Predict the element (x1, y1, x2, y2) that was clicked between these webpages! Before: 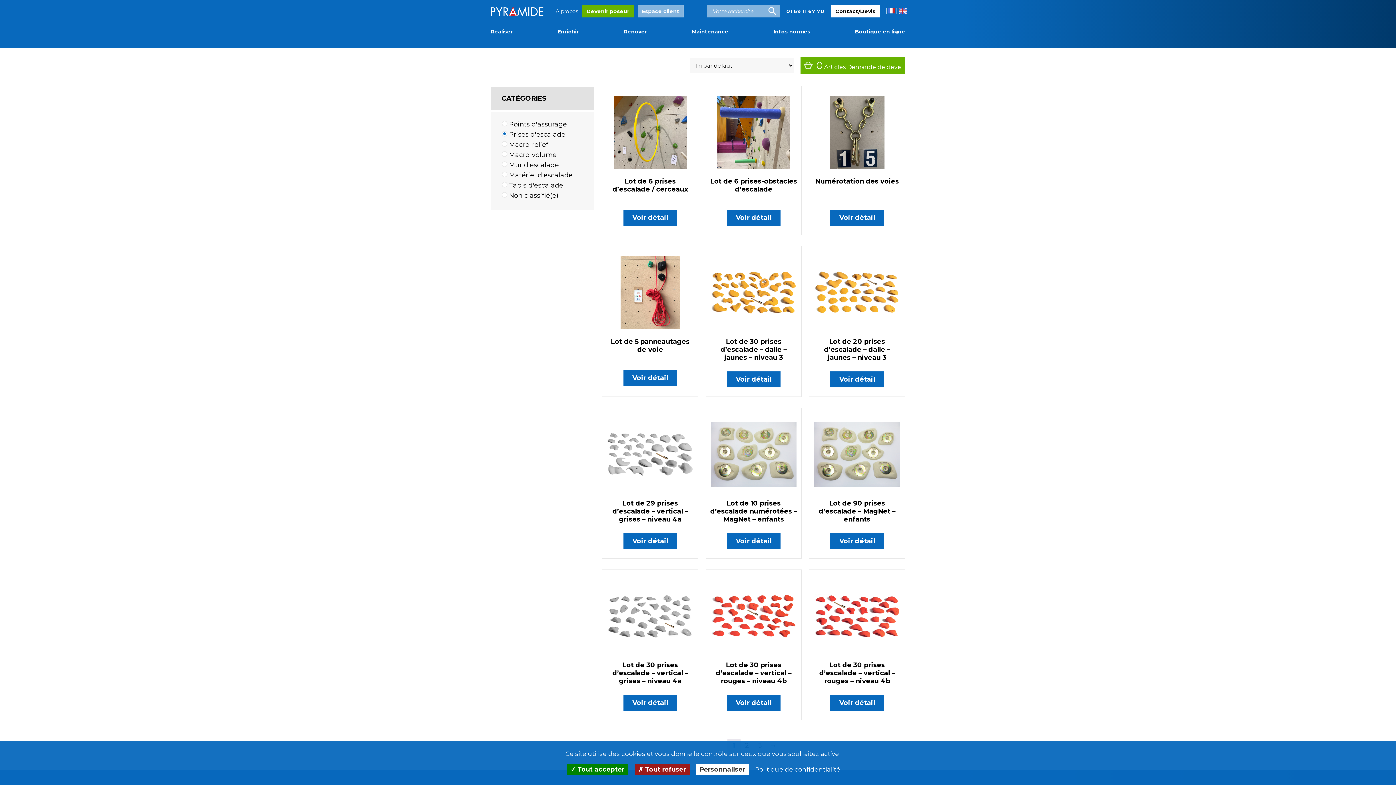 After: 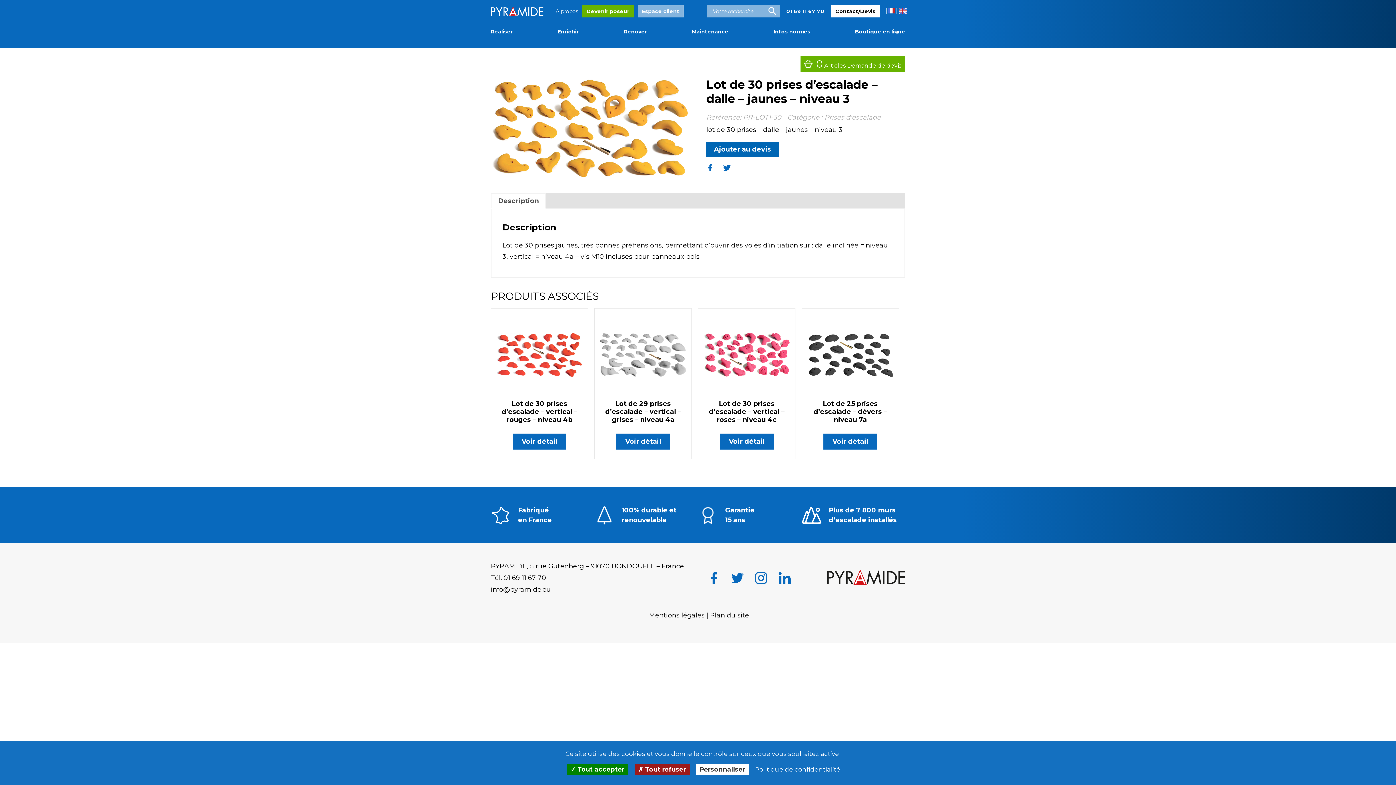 Action: label: Lot de 30 prises d’escalade – dalle – jaunes – niveau 3 bbox: (709, 255, 798, 365)